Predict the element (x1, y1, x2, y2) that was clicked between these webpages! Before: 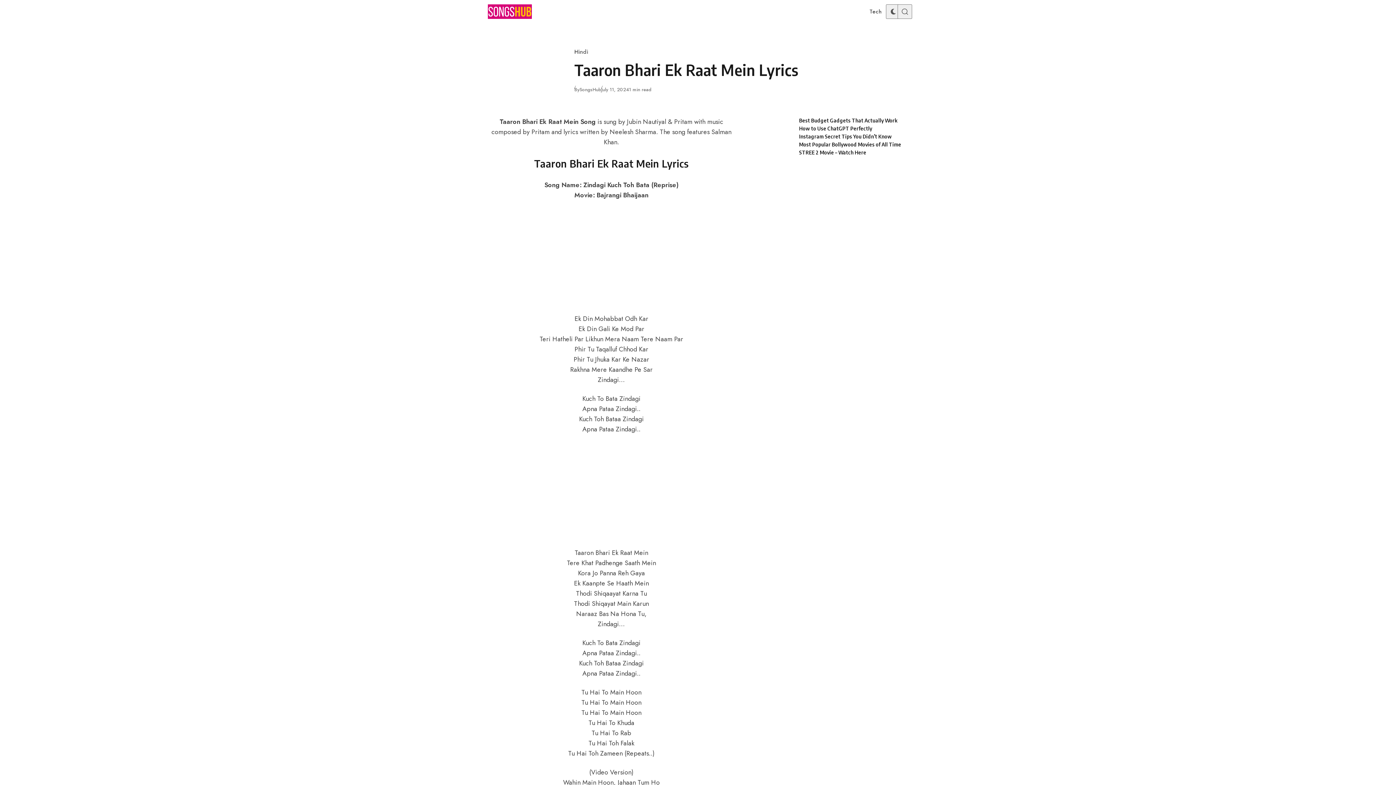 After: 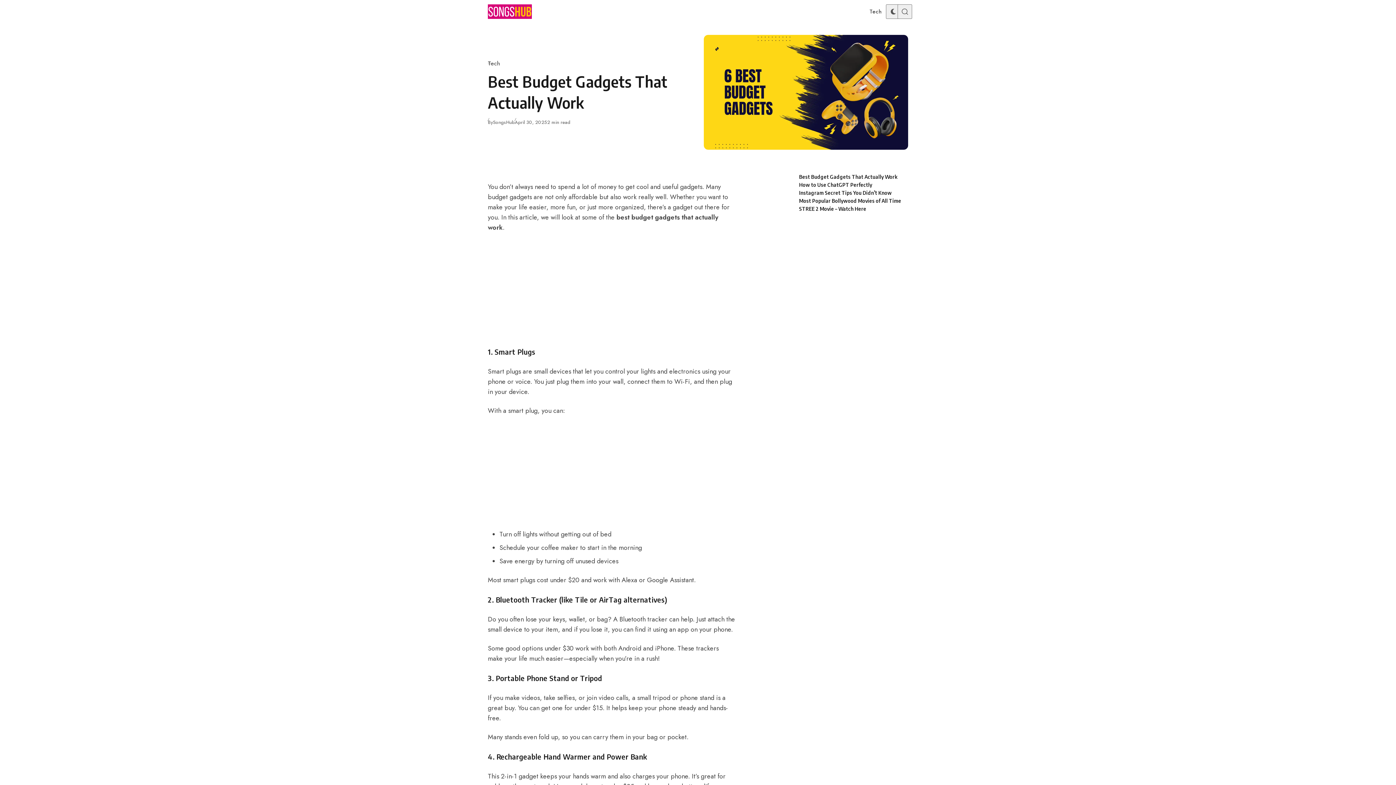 Action: label: Best Budget Gadgets That Actually Work bbox: (799, 116, 908, 124)